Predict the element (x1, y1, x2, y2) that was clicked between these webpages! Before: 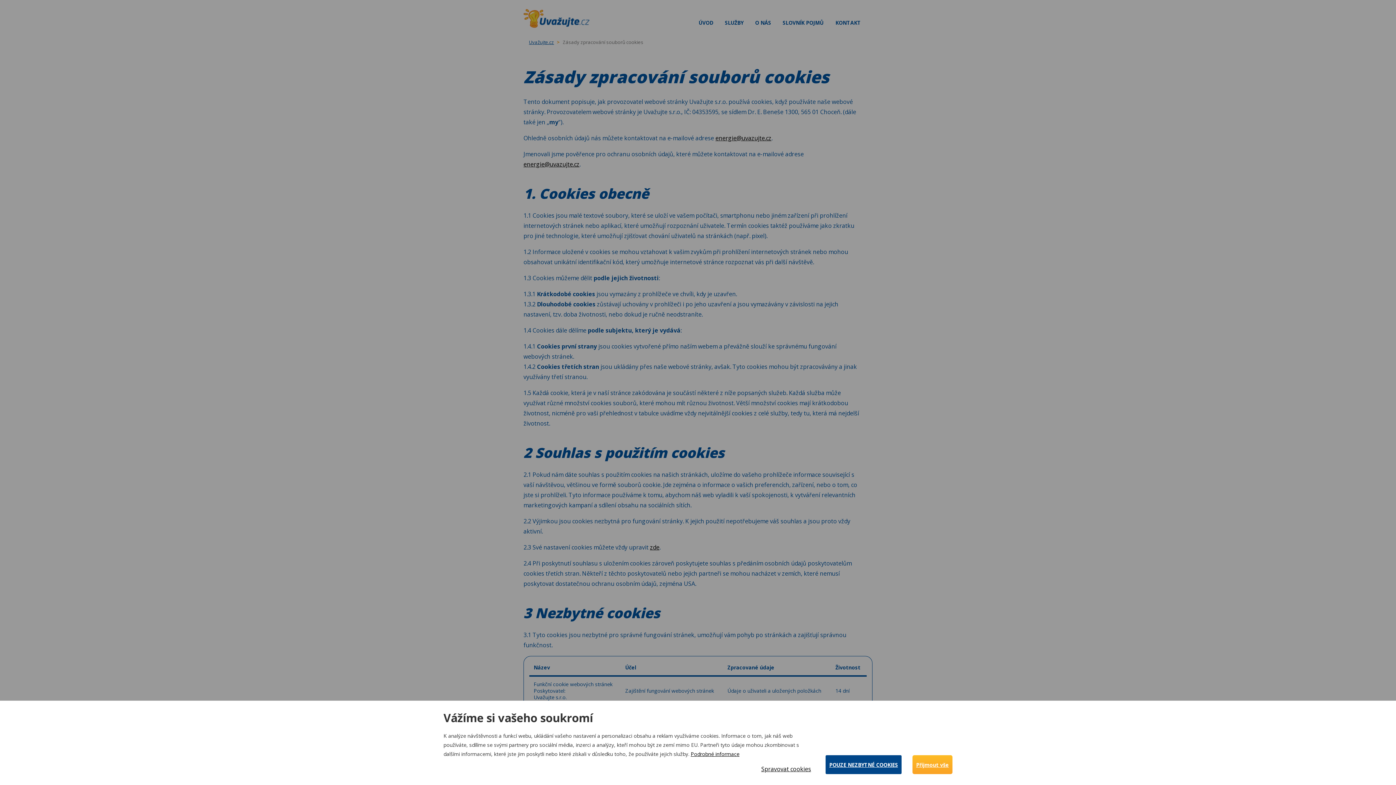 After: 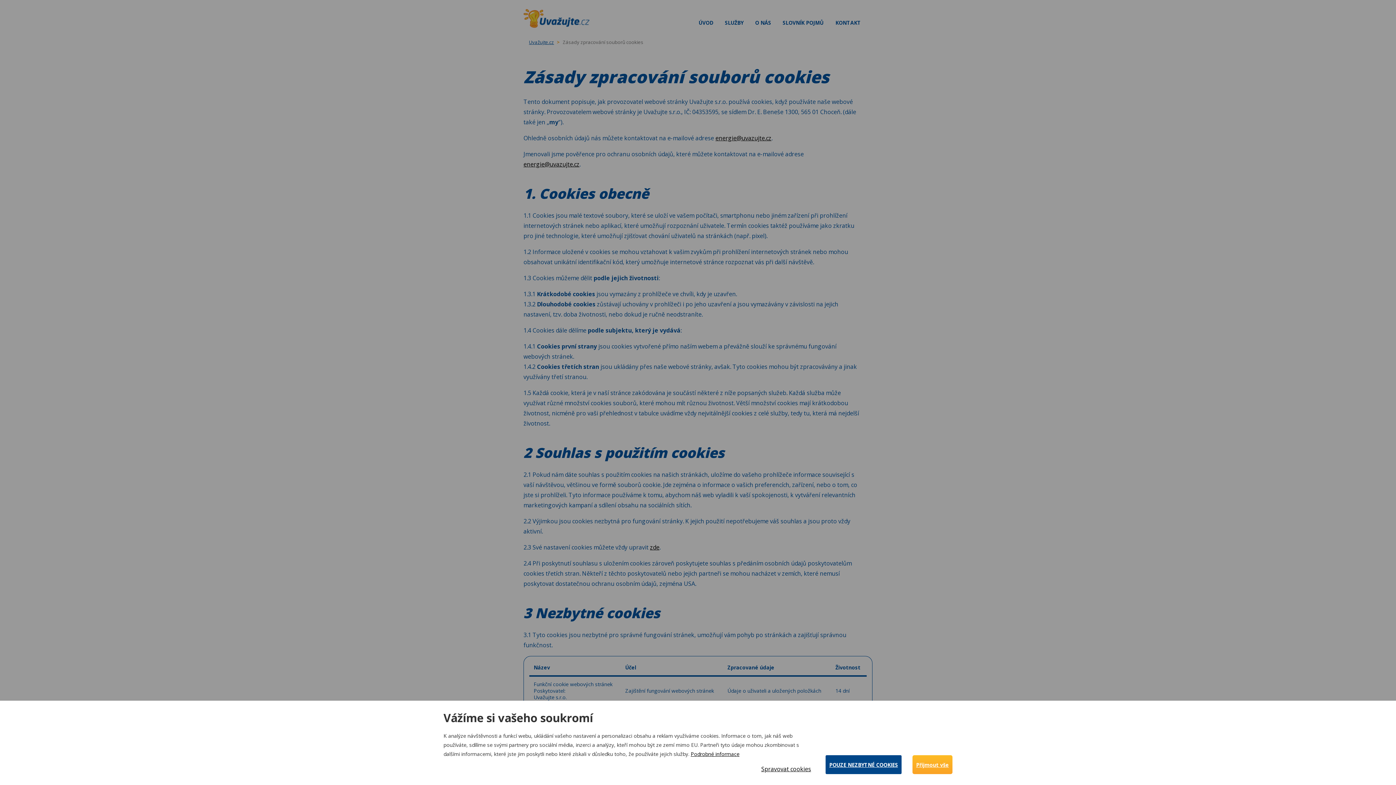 Action: bbox: (690, 750, 739, 757) label: Podrobné informace